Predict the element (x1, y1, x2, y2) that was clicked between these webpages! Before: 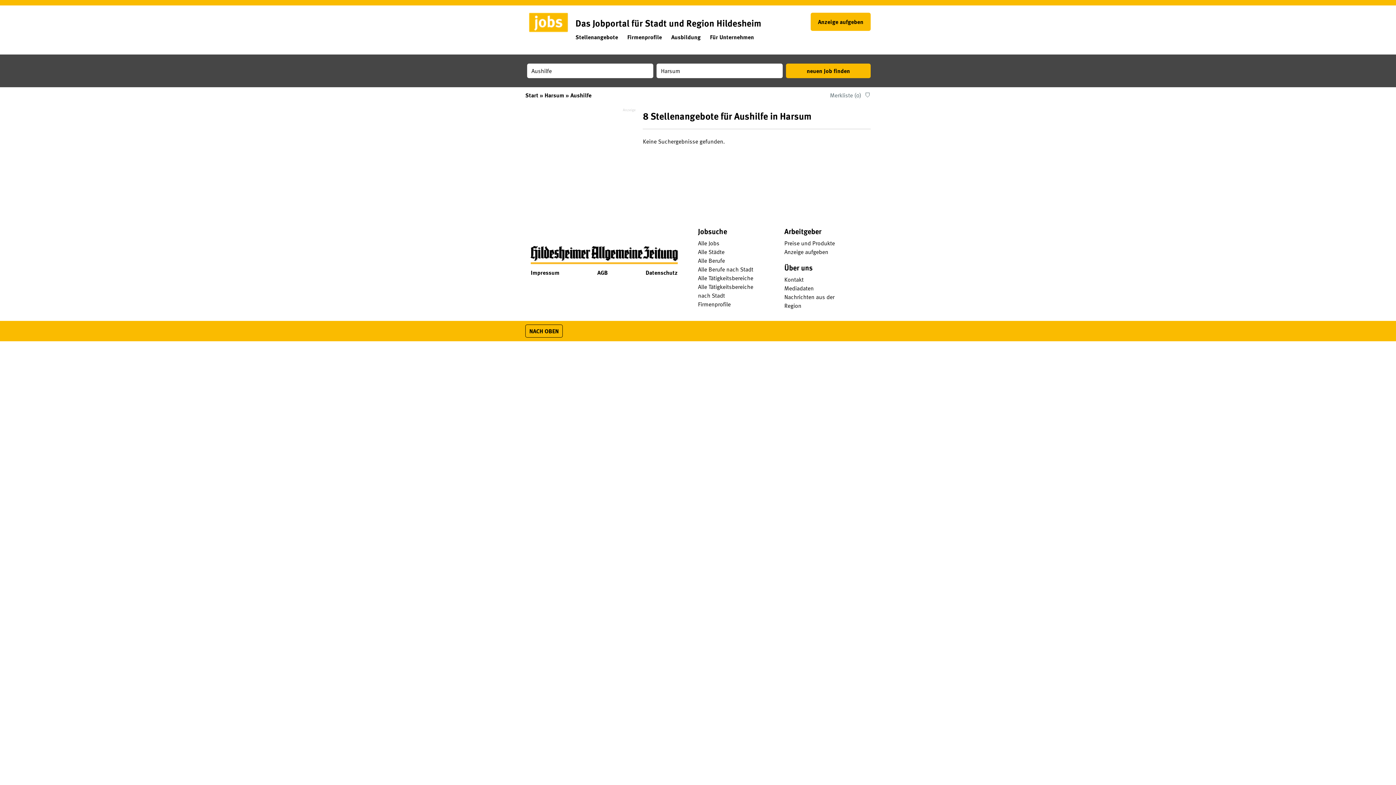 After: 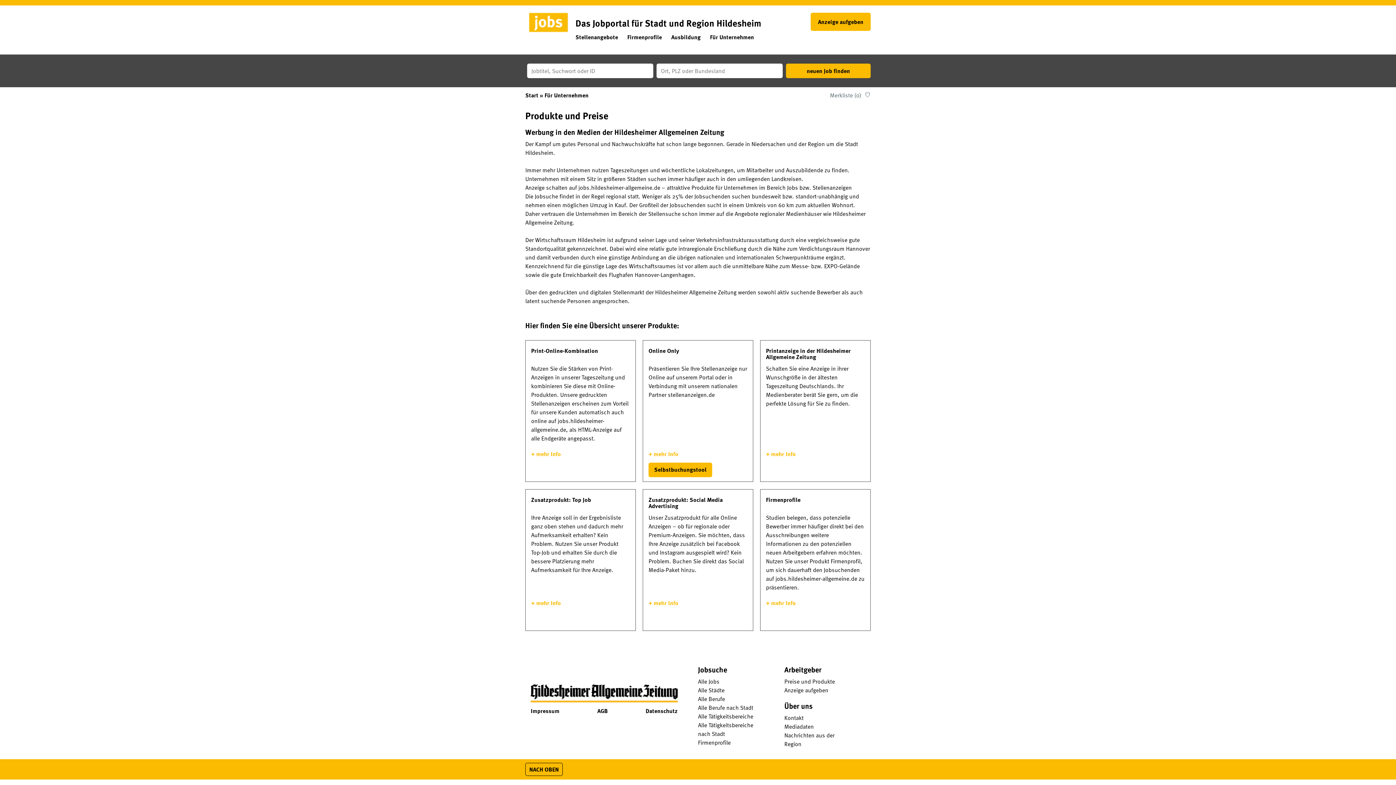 Action: label: Für Unternehmen bbox: (710, 29, 761, 40)